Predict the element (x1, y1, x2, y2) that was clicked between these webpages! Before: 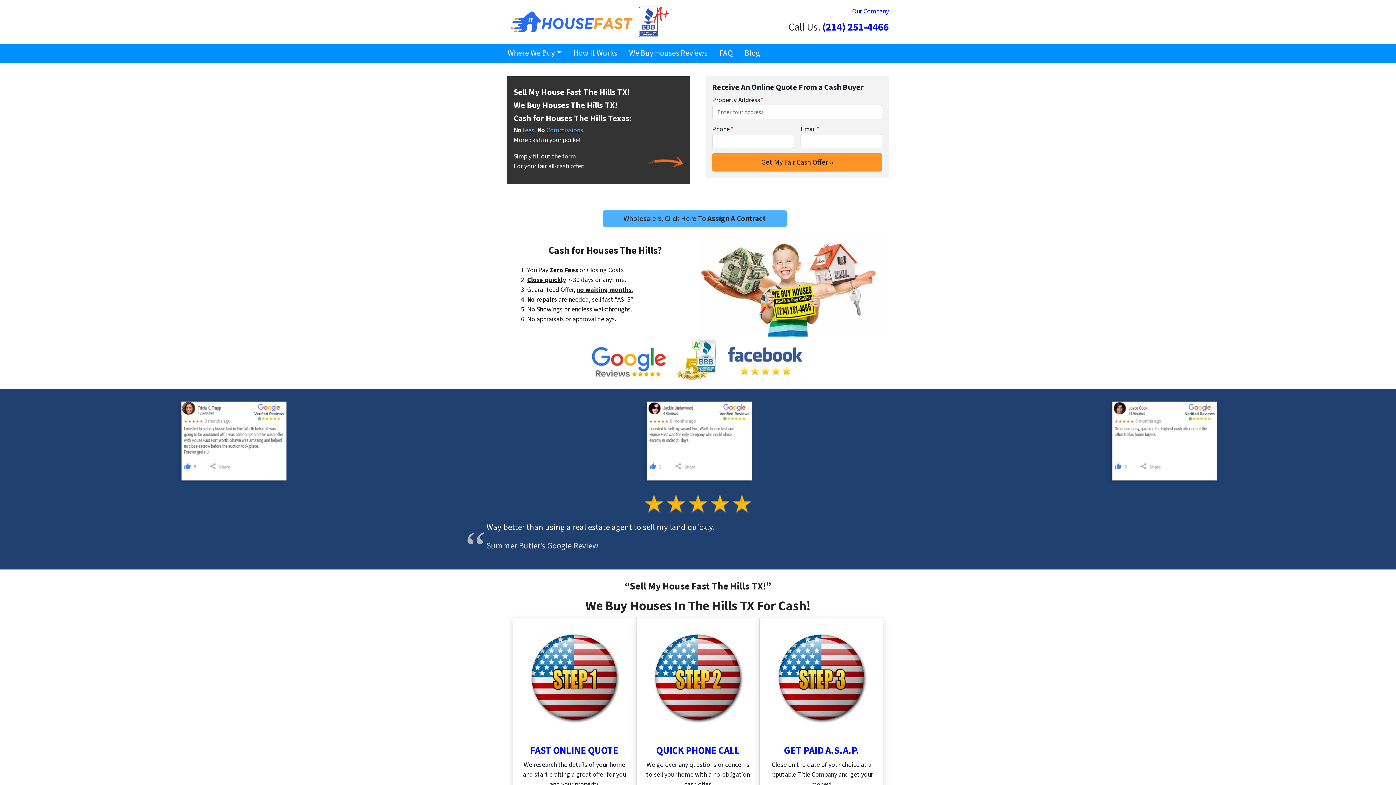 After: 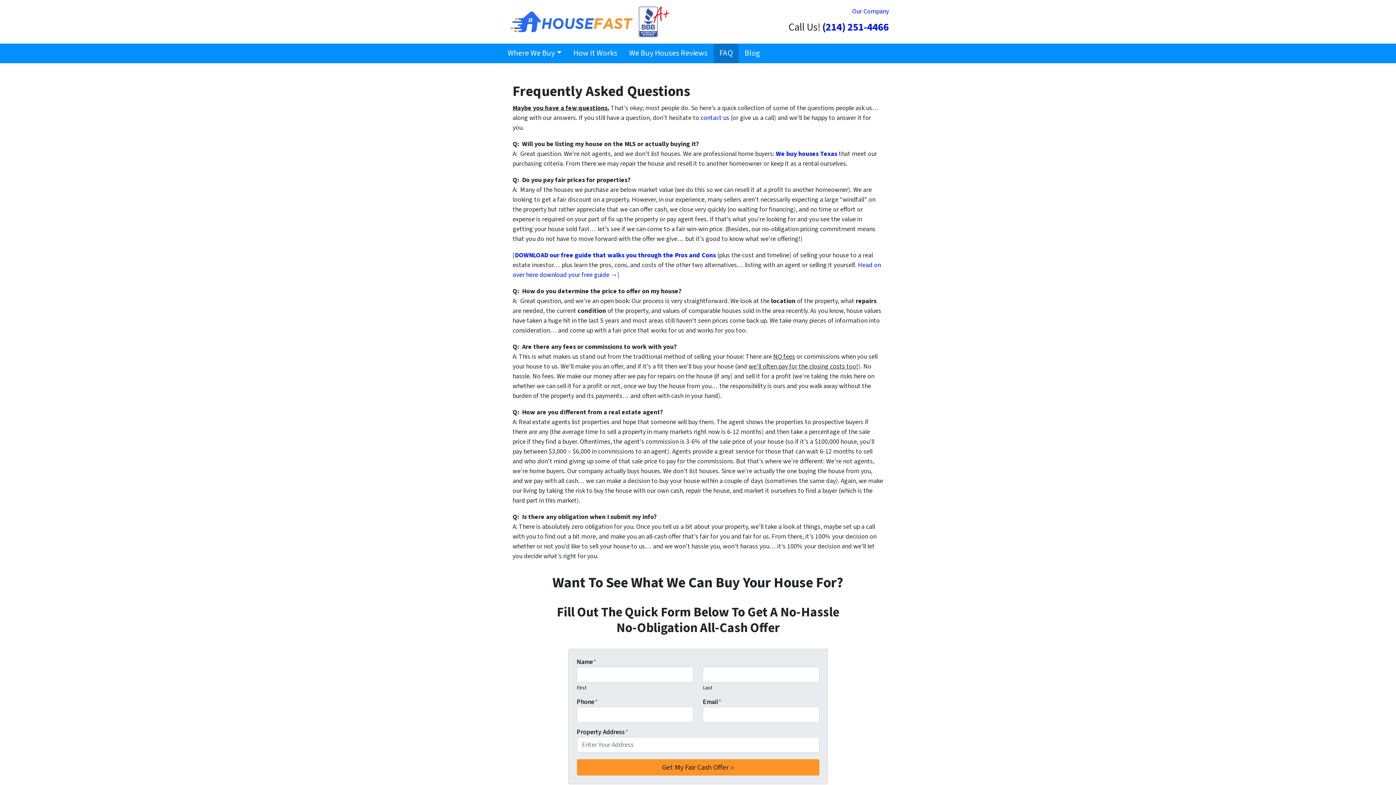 Action: bbox: (713, 43, 738, 63) label: FAQ